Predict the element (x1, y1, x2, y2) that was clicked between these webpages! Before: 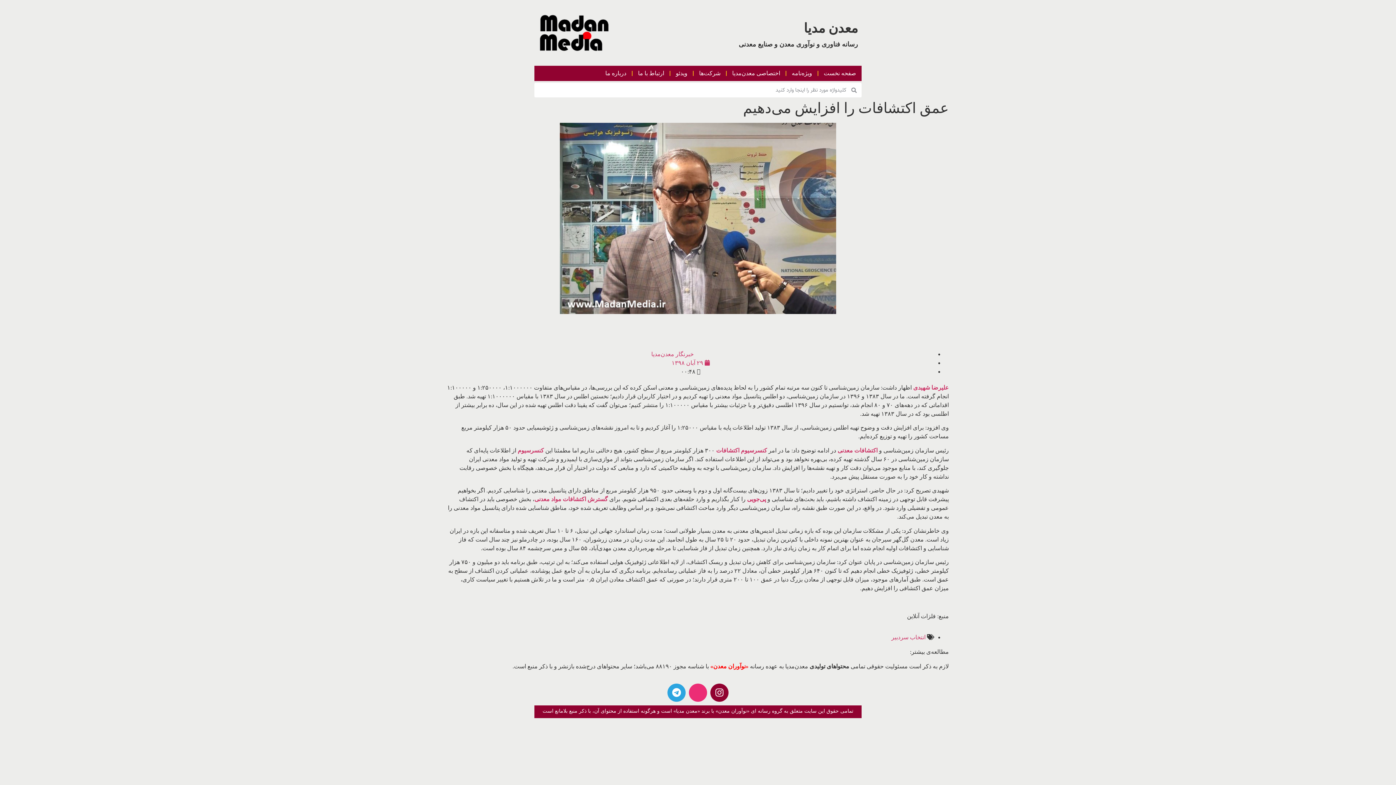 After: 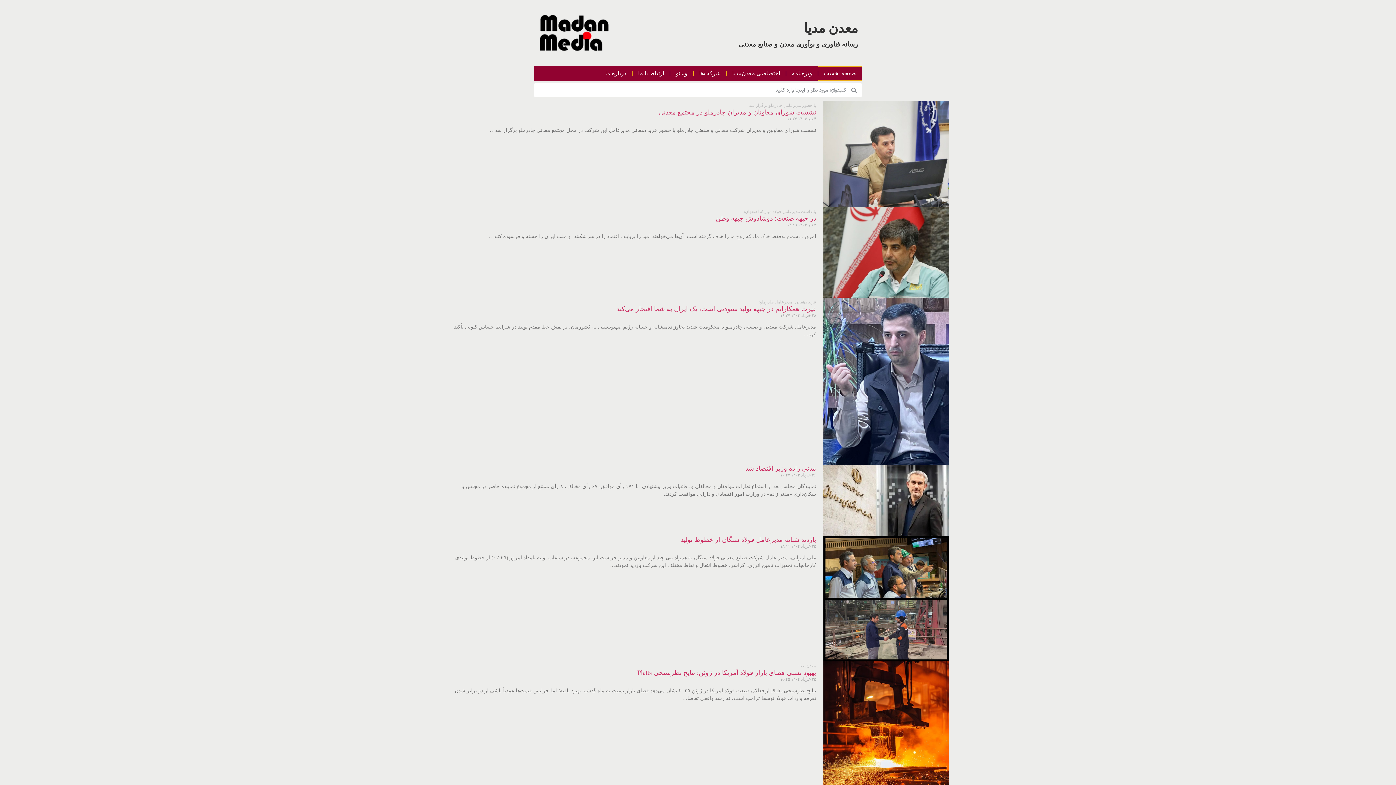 Action: label: تمامی حقوق این سایت متعلق به گروه رسانه ای «نوآوران معدن» با برند «معدن مدیا» است و هرگونه استفاده از محتوای آن، با ذکر منبع بلامانع است​ bbox: (542, 708, 853, 714)